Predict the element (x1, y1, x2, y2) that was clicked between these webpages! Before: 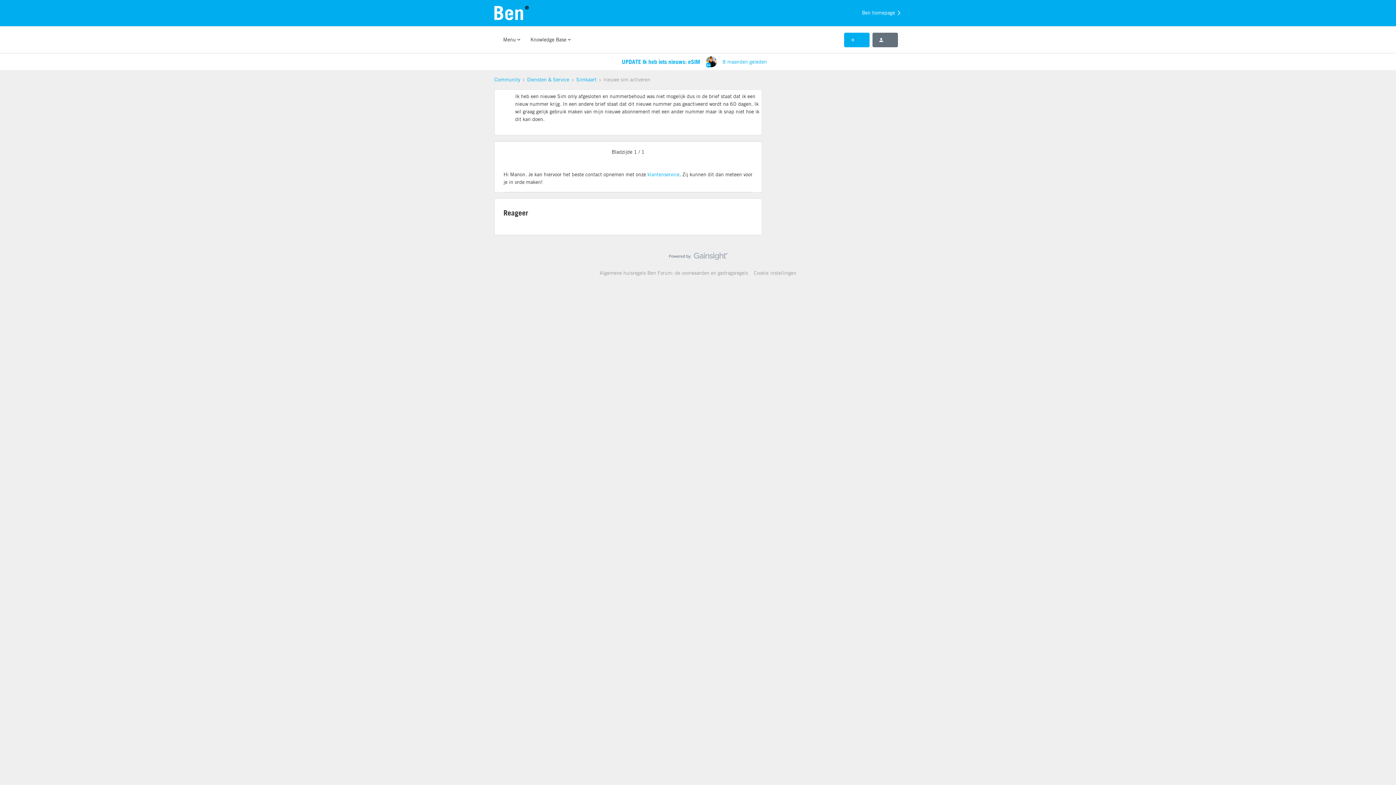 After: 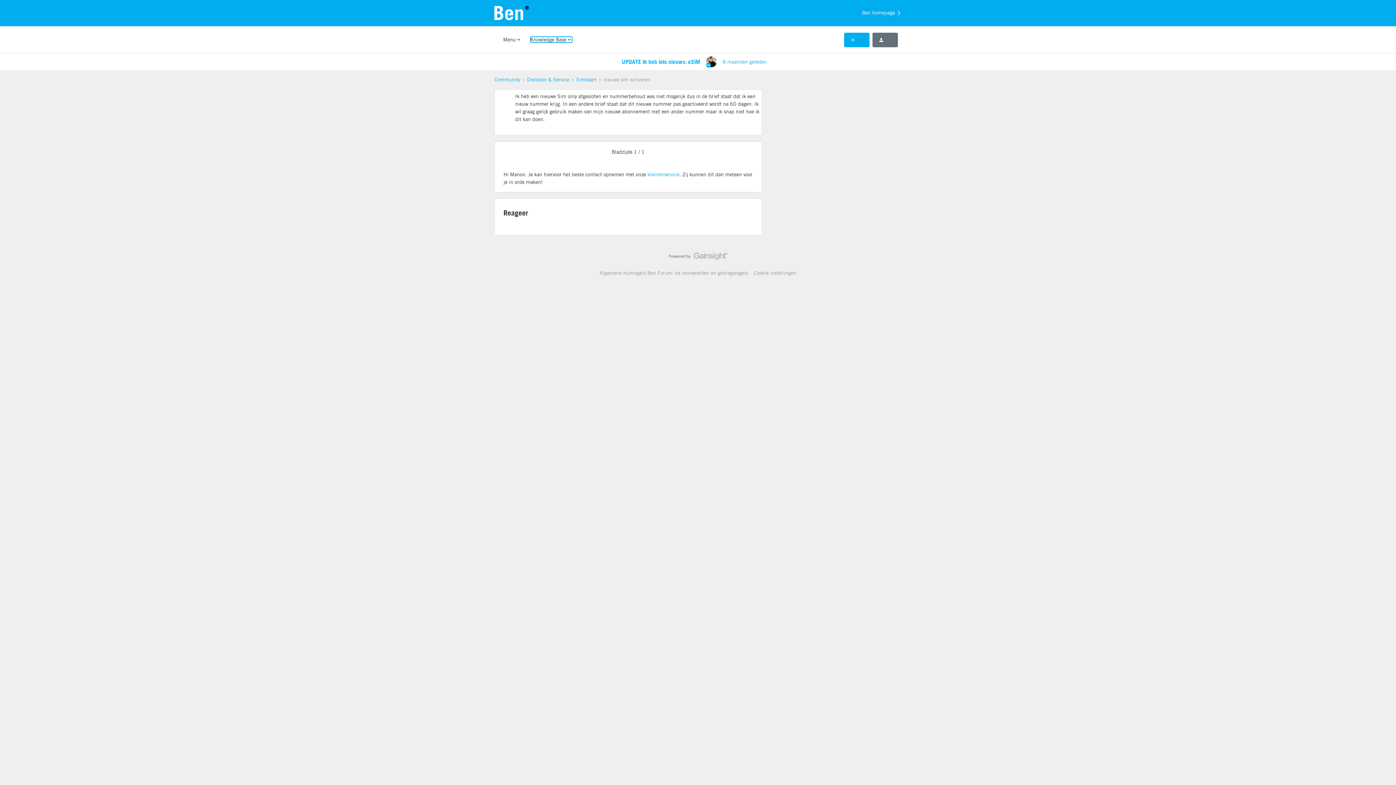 Action: label: Knowledge Base bbox: (530, 36, 572, 42)